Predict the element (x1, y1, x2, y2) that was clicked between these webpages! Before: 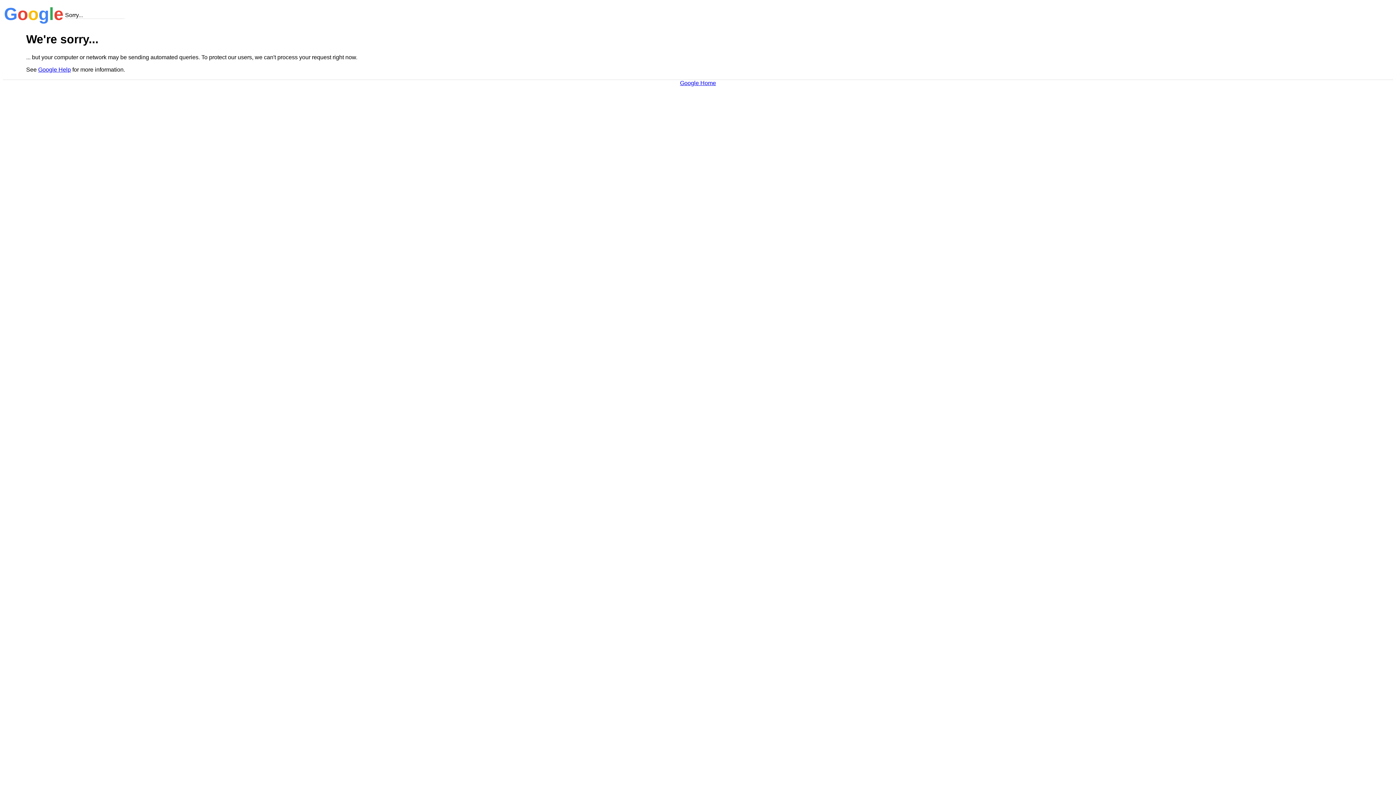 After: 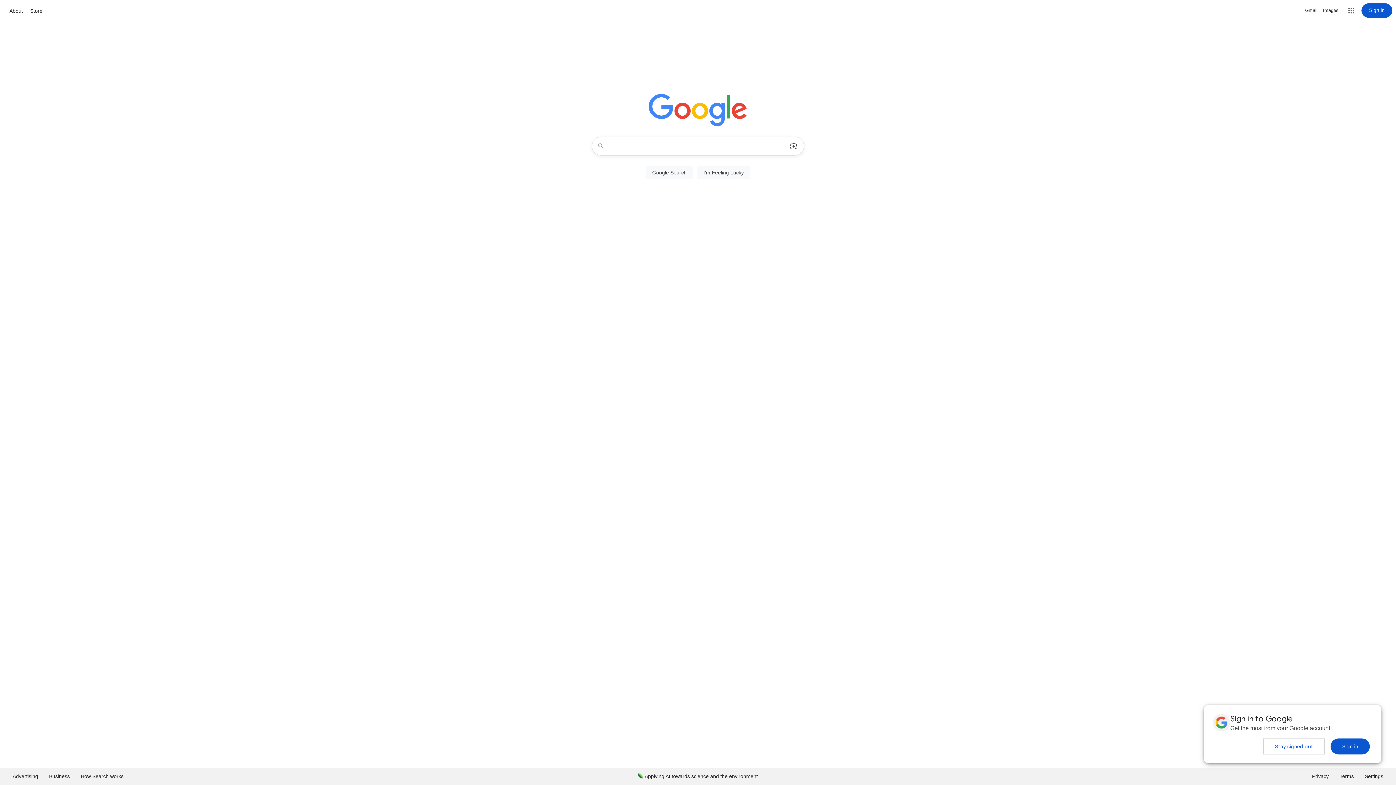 Action: label: Google Home bbox: (680, 79, 716, 86)